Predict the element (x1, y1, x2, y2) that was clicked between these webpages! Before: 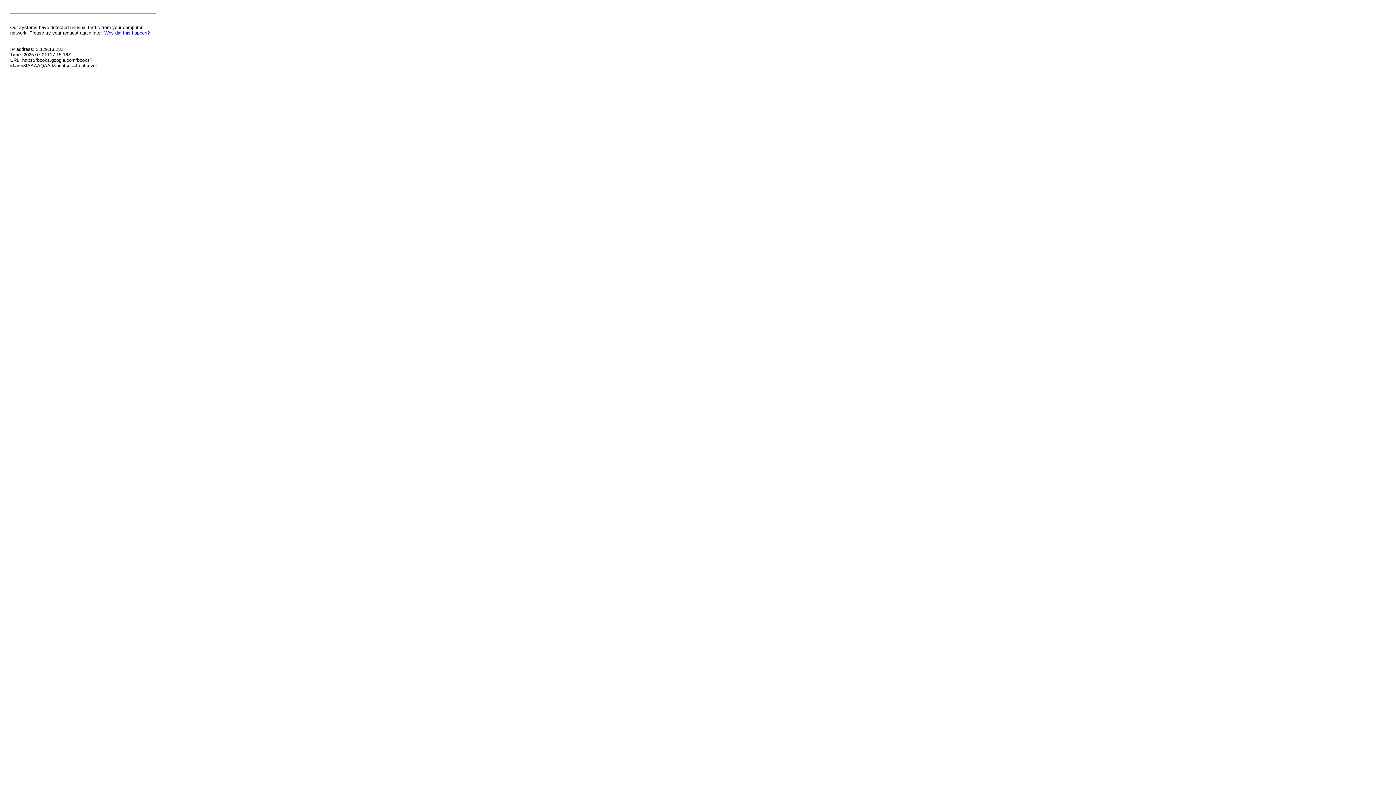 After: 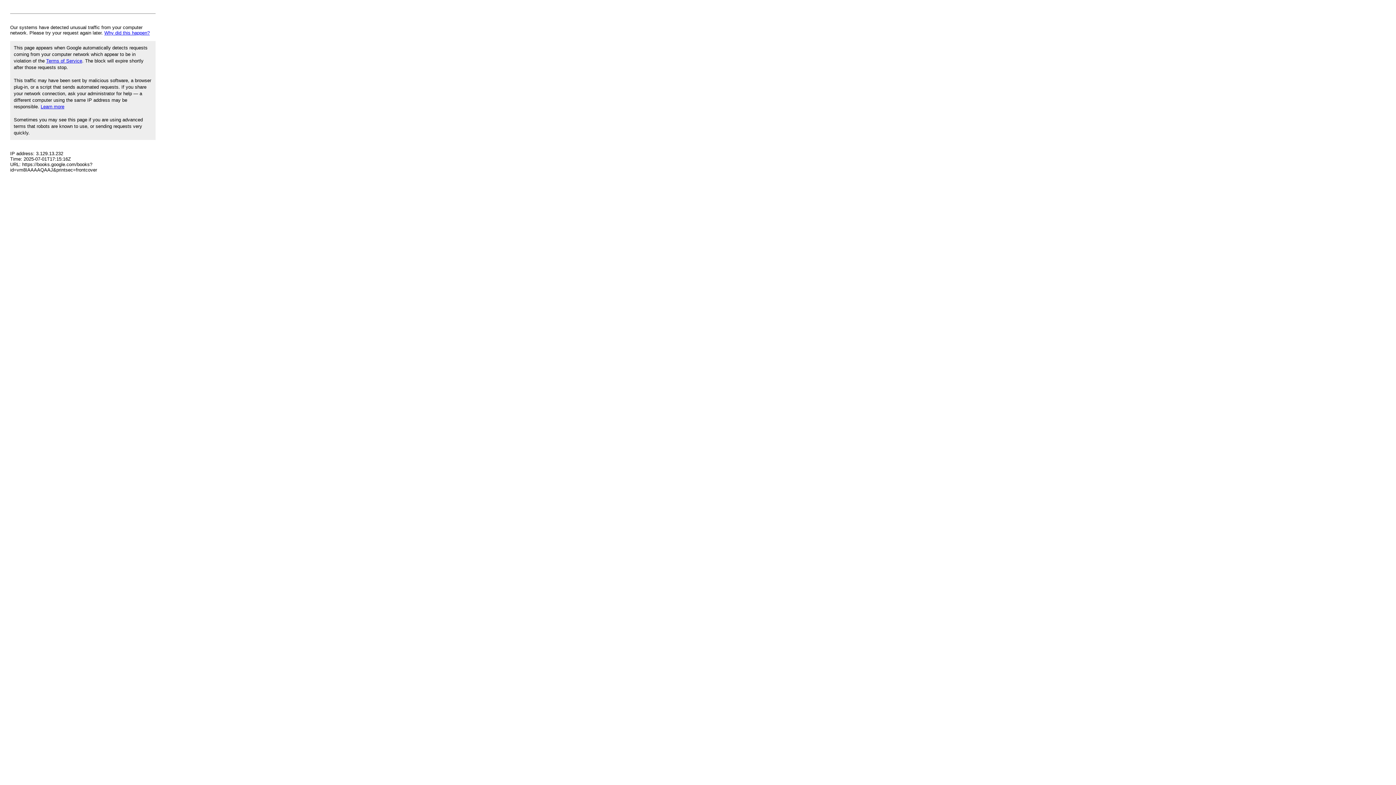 Action: bbox: (104, 30, 149, 35) label: Why did this happen?